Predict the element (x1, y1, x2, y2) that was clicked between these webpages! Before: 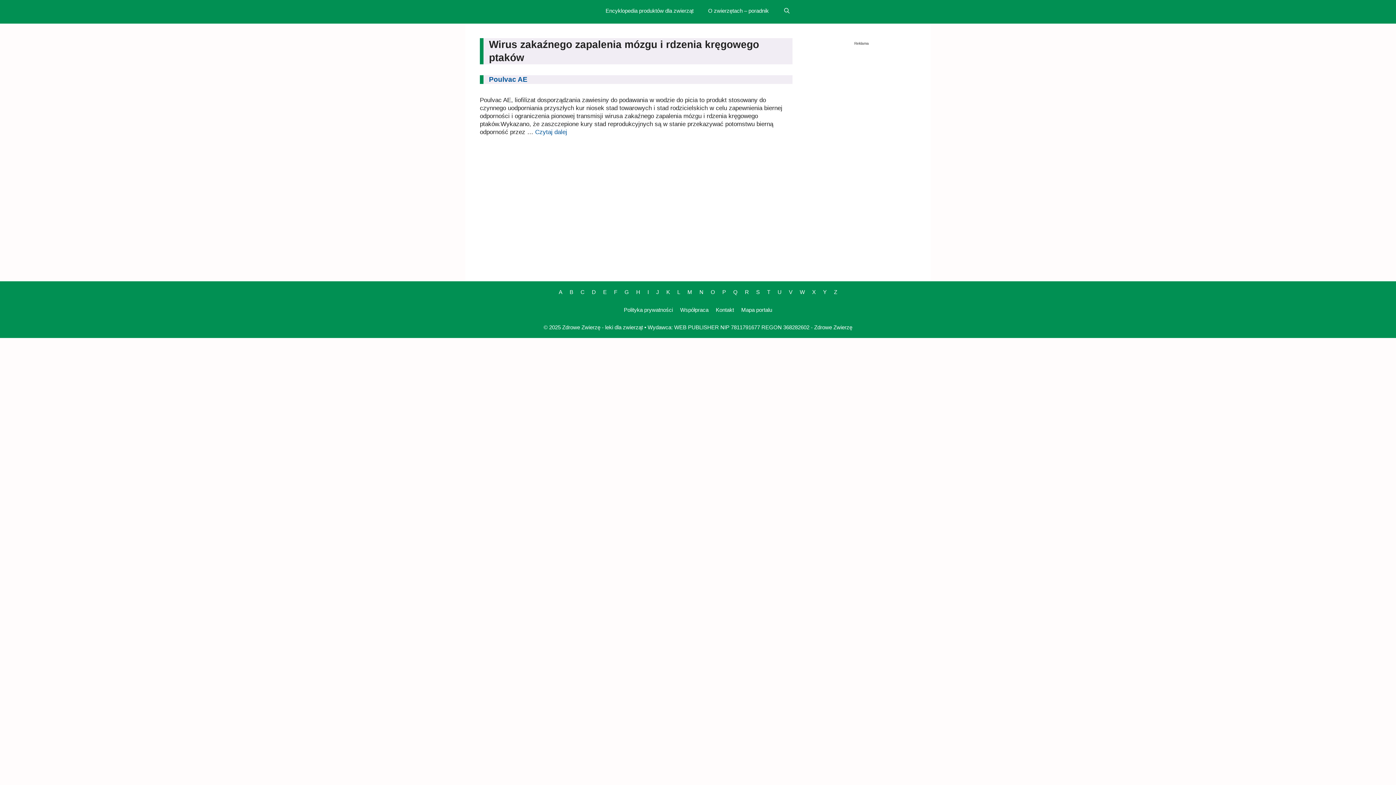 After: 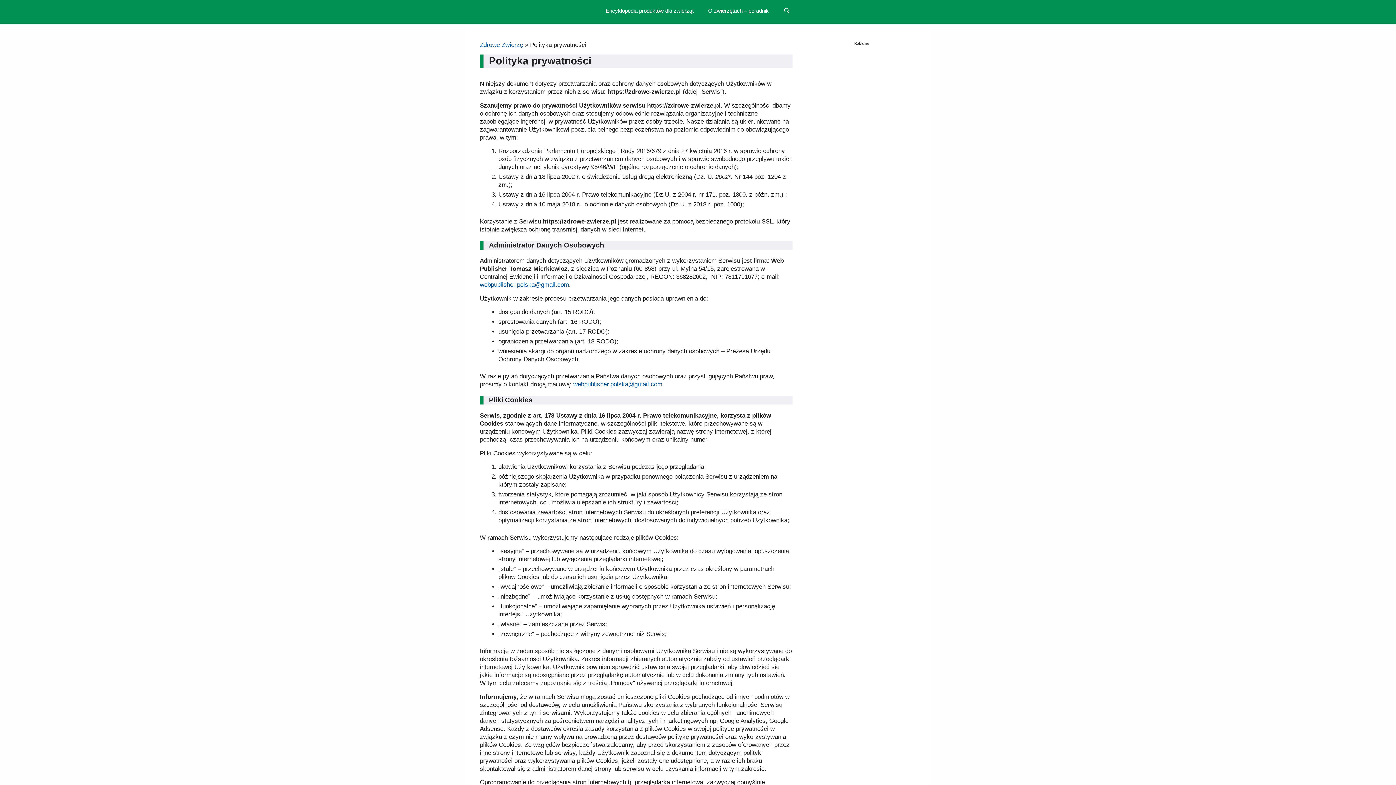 Action: bbox: (624, 306, 673, 313) label: Polityka prywatności